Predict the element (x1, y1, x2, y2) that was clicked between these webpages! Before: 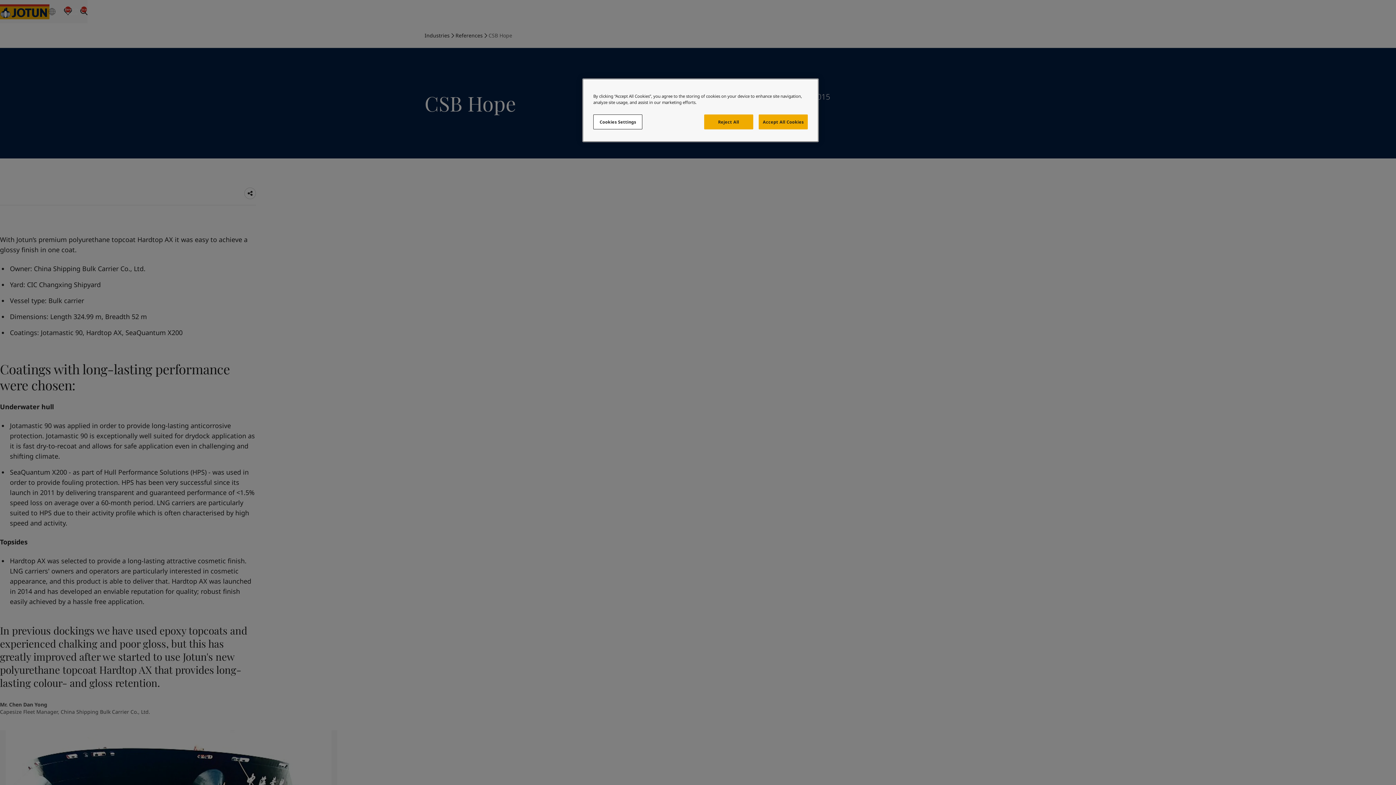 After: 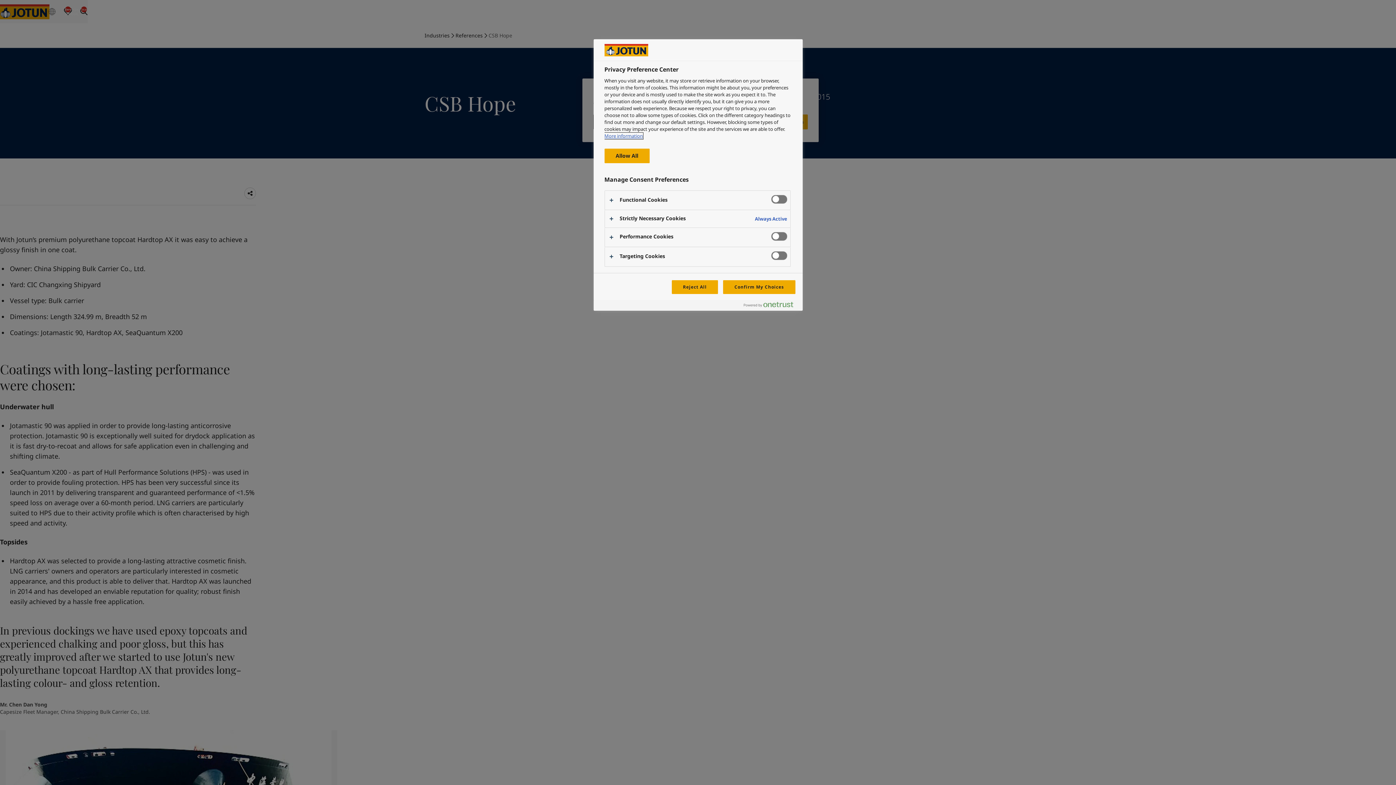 Action: label: Cookies Settings bbox: (593, 114, 642, 129)